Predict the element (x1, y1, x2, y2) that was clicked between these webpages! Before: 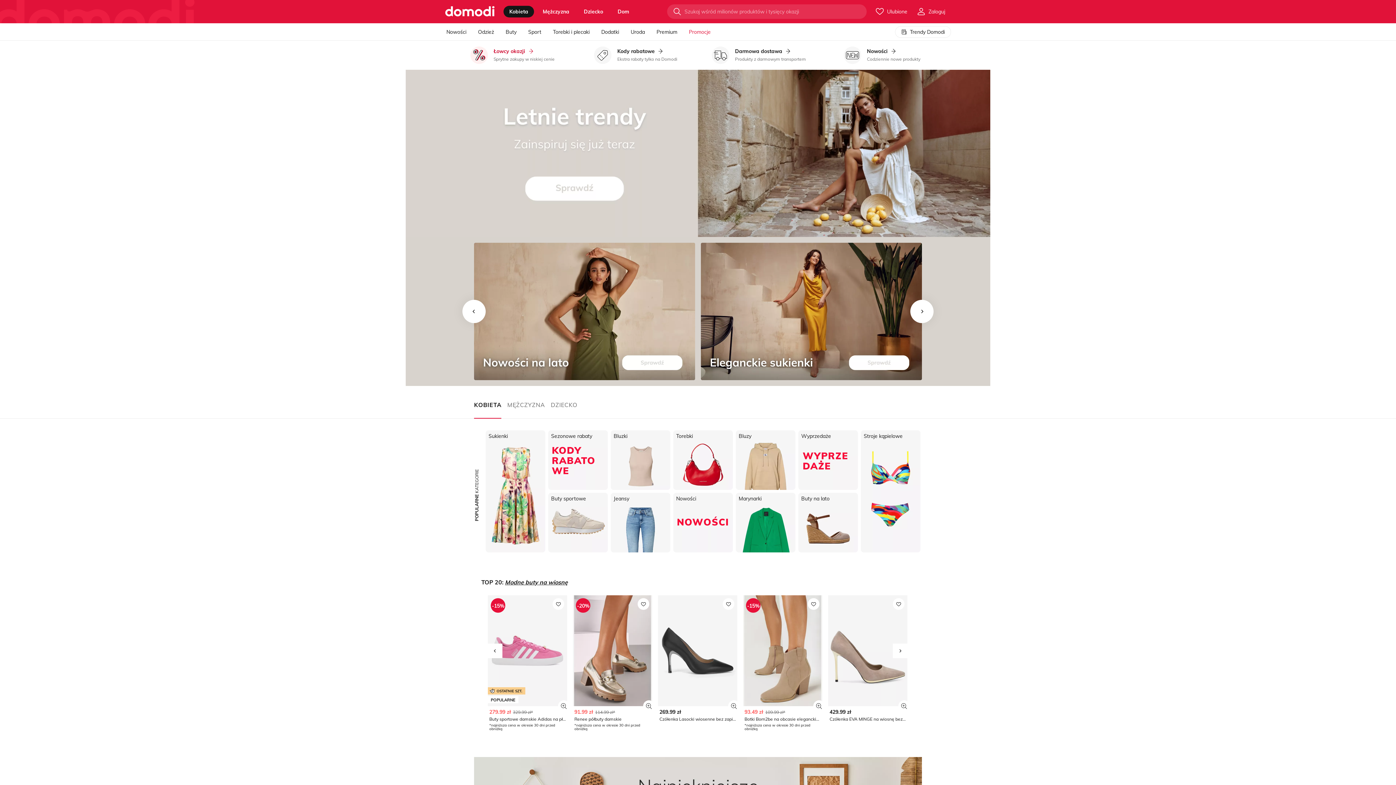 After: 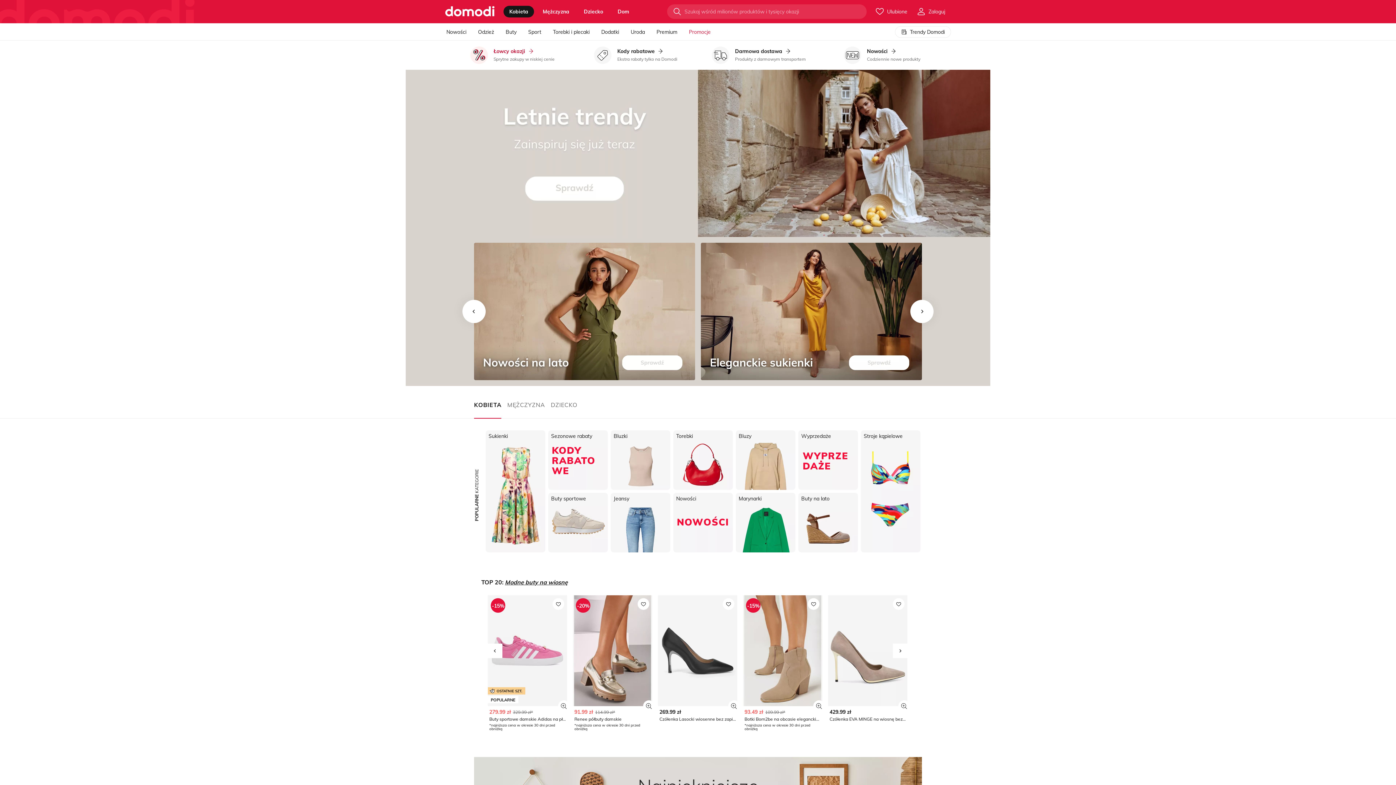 Action: bbox: (743, 595, 822, 731) label: -15%
93.49 zł
109.99 zł*
Botki Born2be na obcasie eleganckie na zamek
*najniższa cena w okresie 30 dni przed obniżką